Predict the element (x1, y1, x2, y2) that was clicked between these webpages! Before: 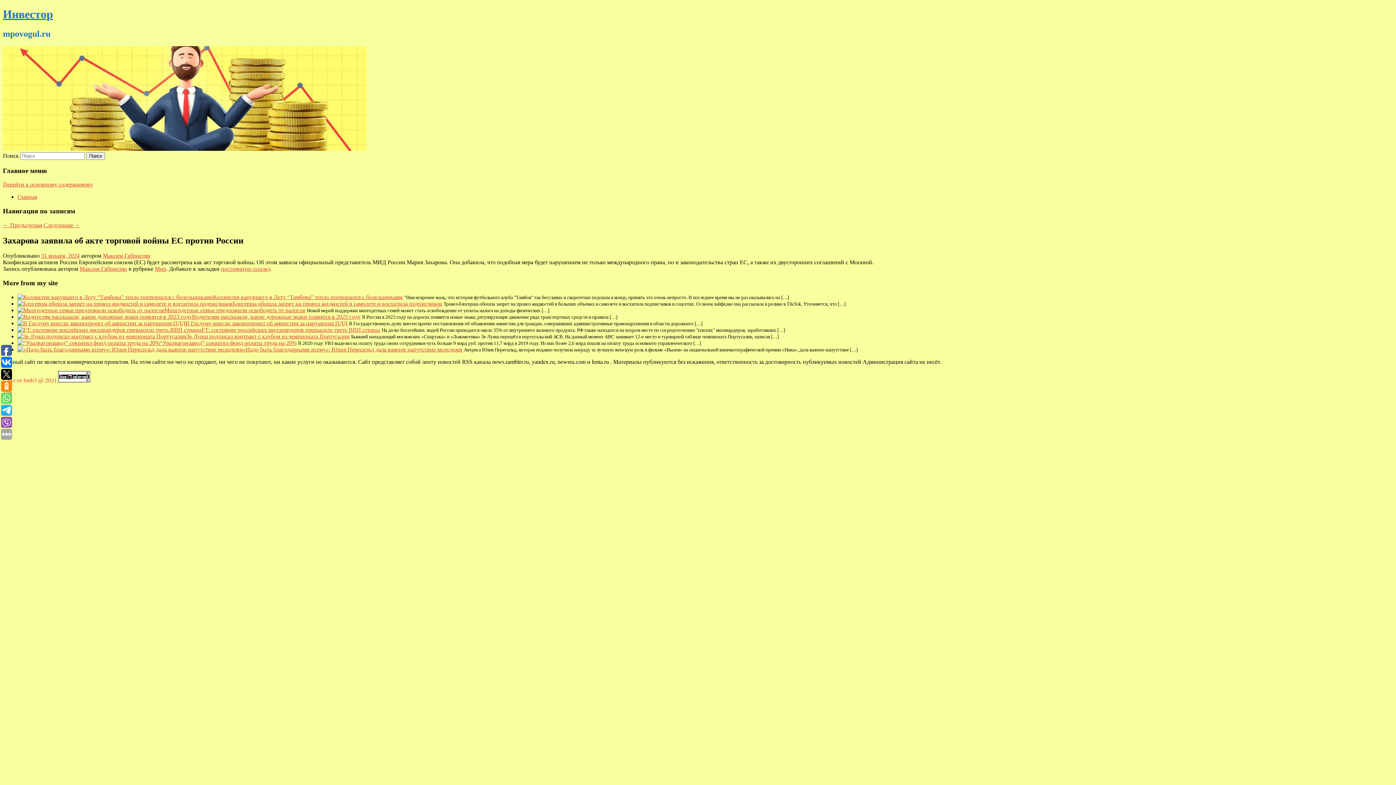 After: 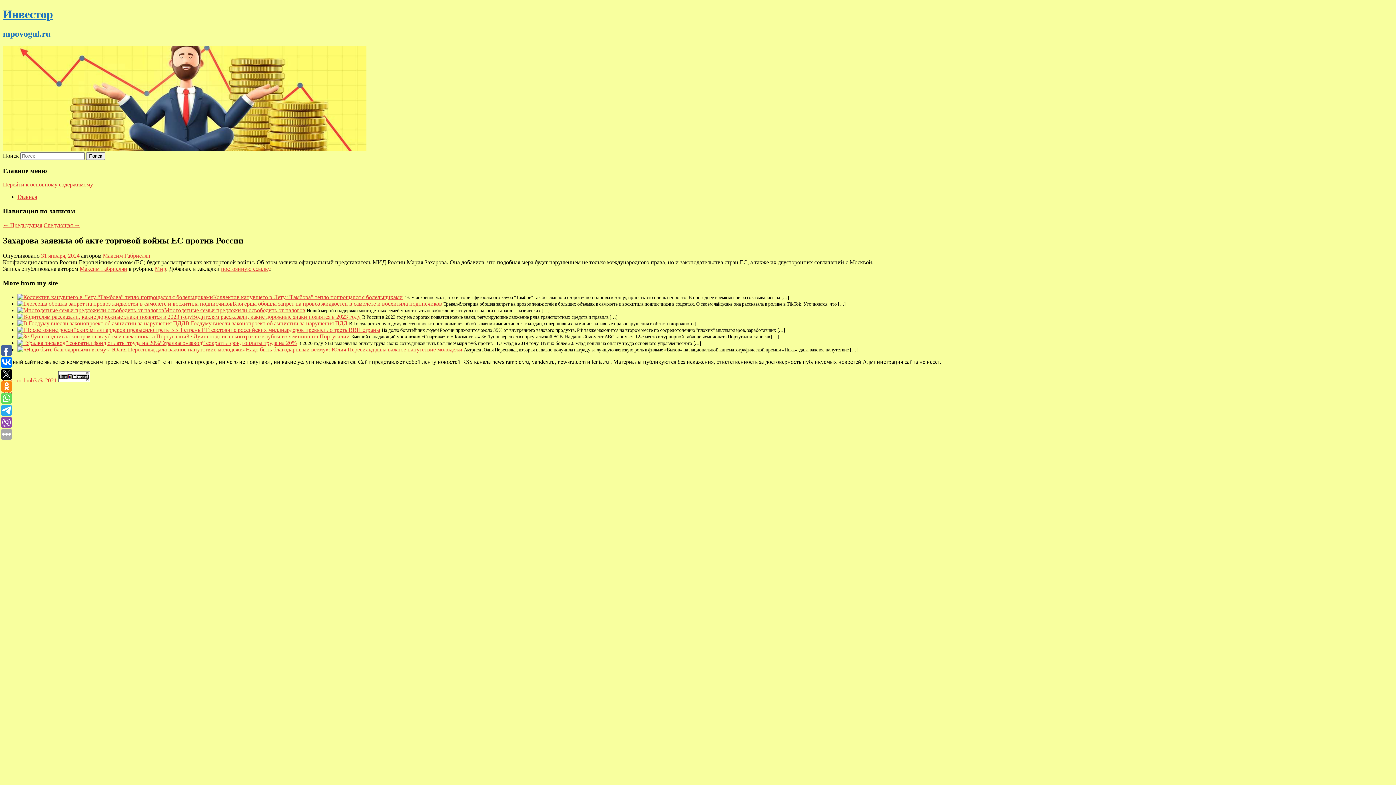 Action: label: Перейти к основному содержимому bbox: (2, 181, 93, 187)